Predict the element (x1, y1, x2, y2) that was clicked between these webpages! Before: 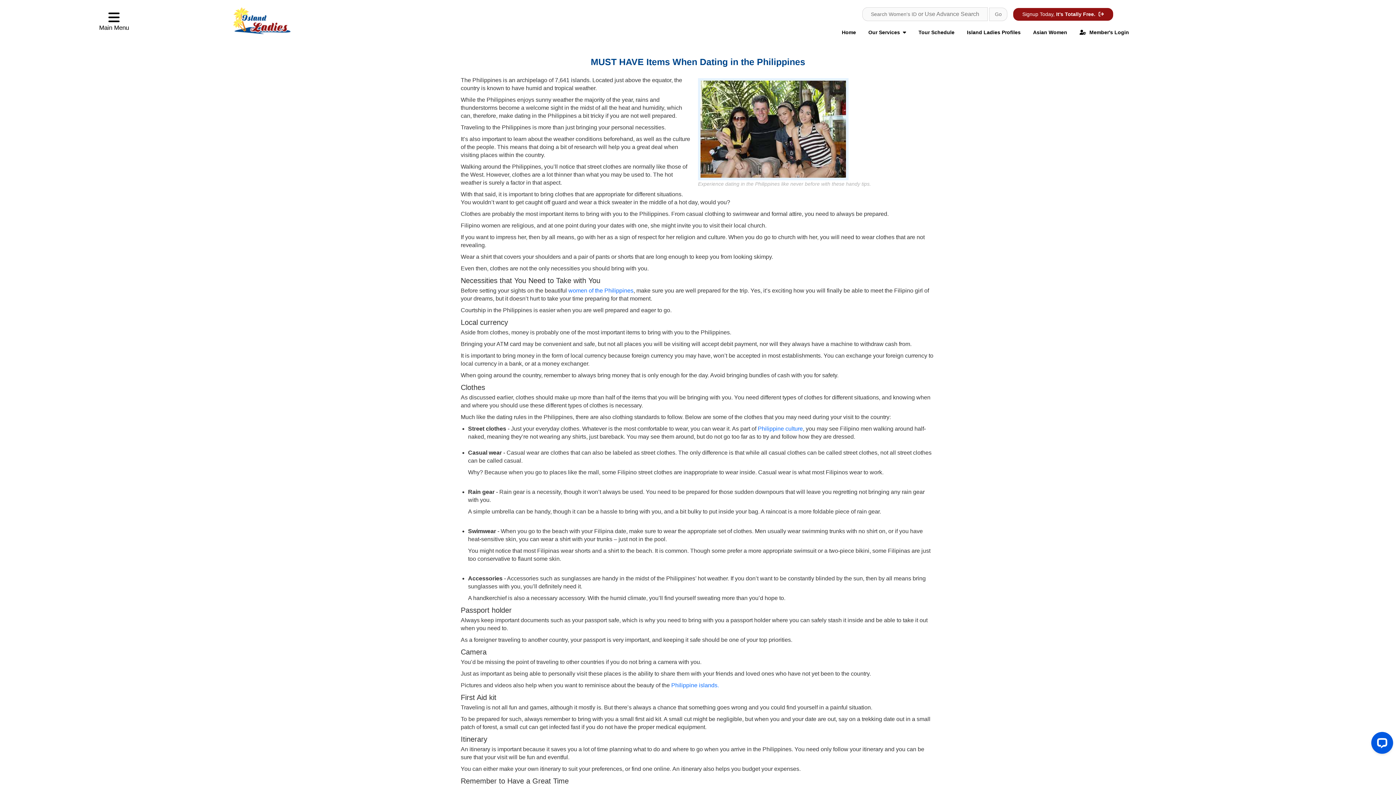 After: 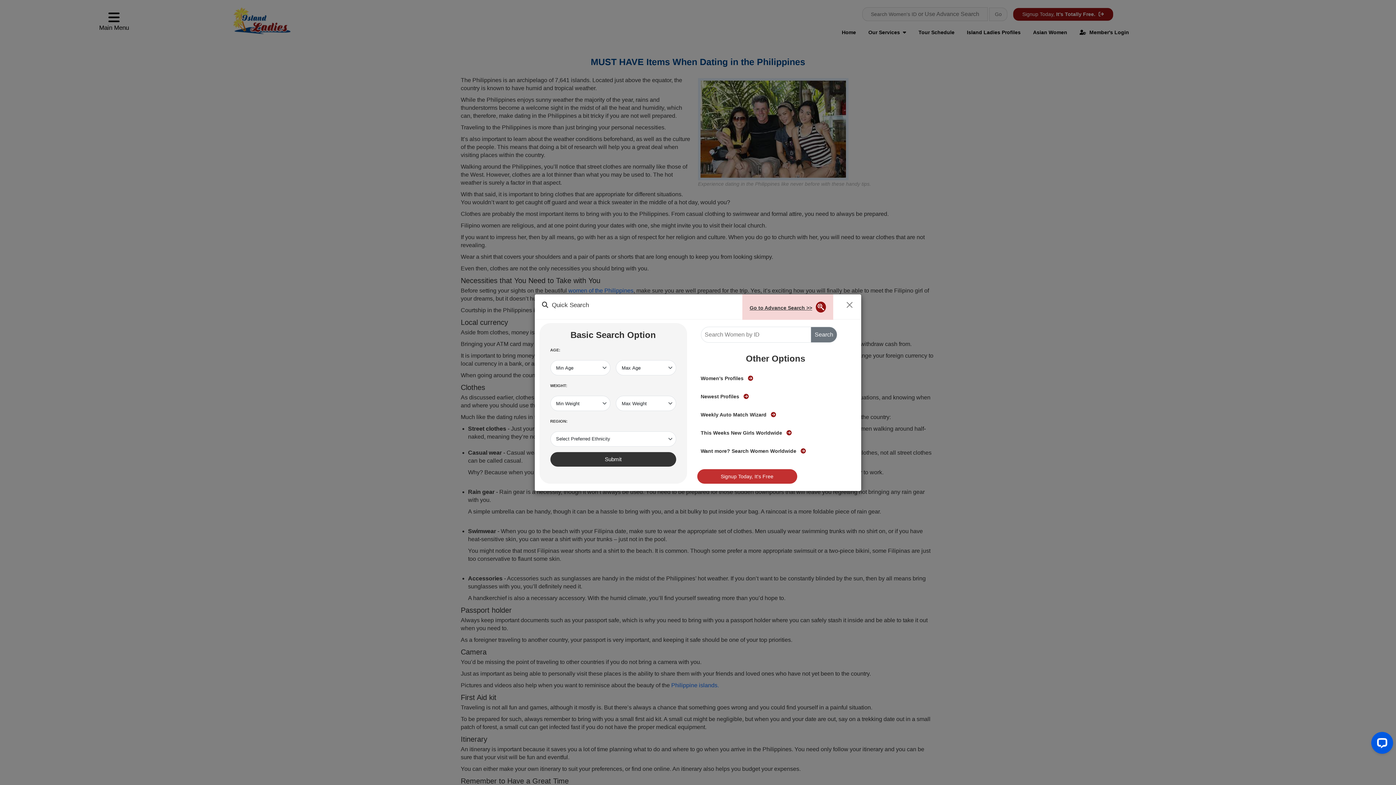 Action: bbox: (989, 7, 1007, 21) label: Go